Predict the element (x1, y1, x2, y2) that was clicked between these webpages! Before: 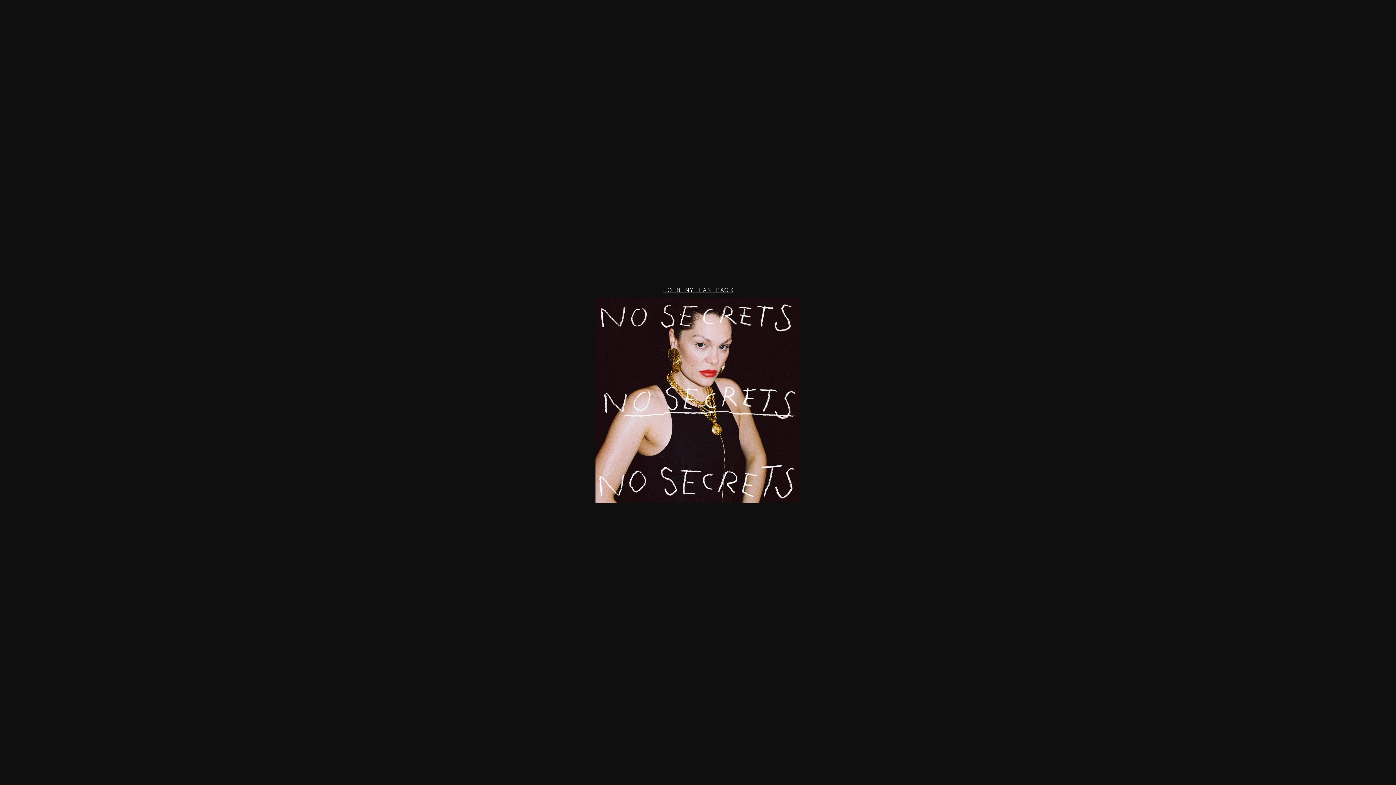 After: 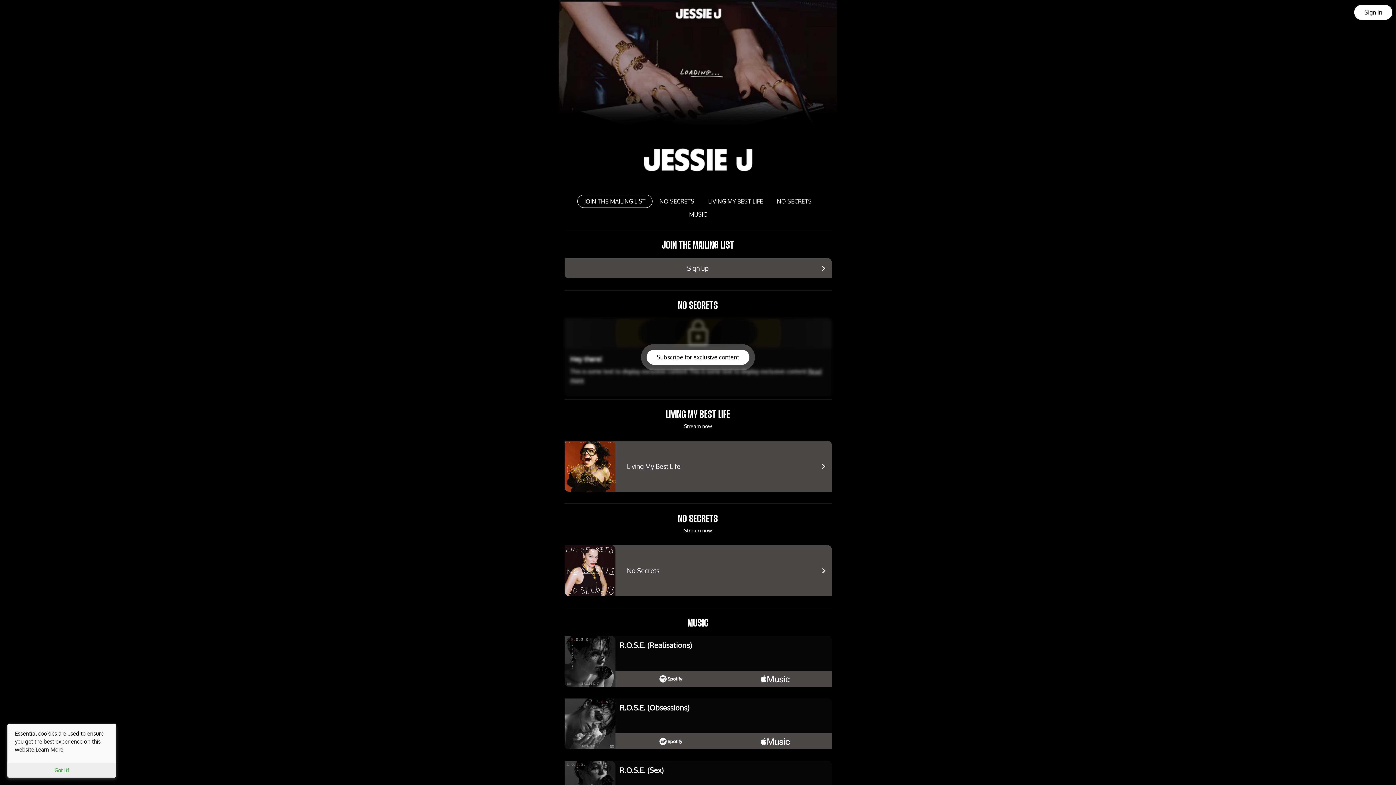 Action: bbox: (654, 282, 741, 298) label: JOIN MY FAN PAGE